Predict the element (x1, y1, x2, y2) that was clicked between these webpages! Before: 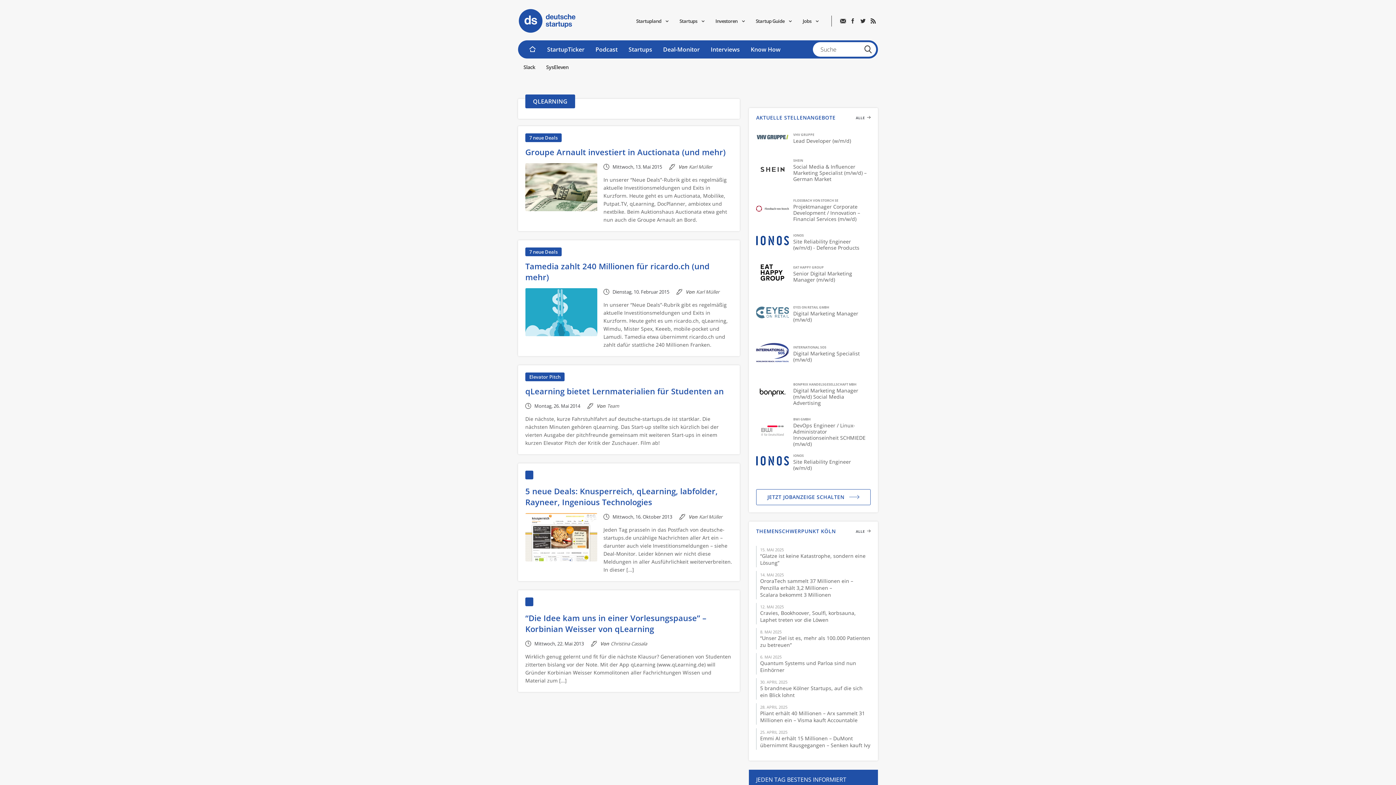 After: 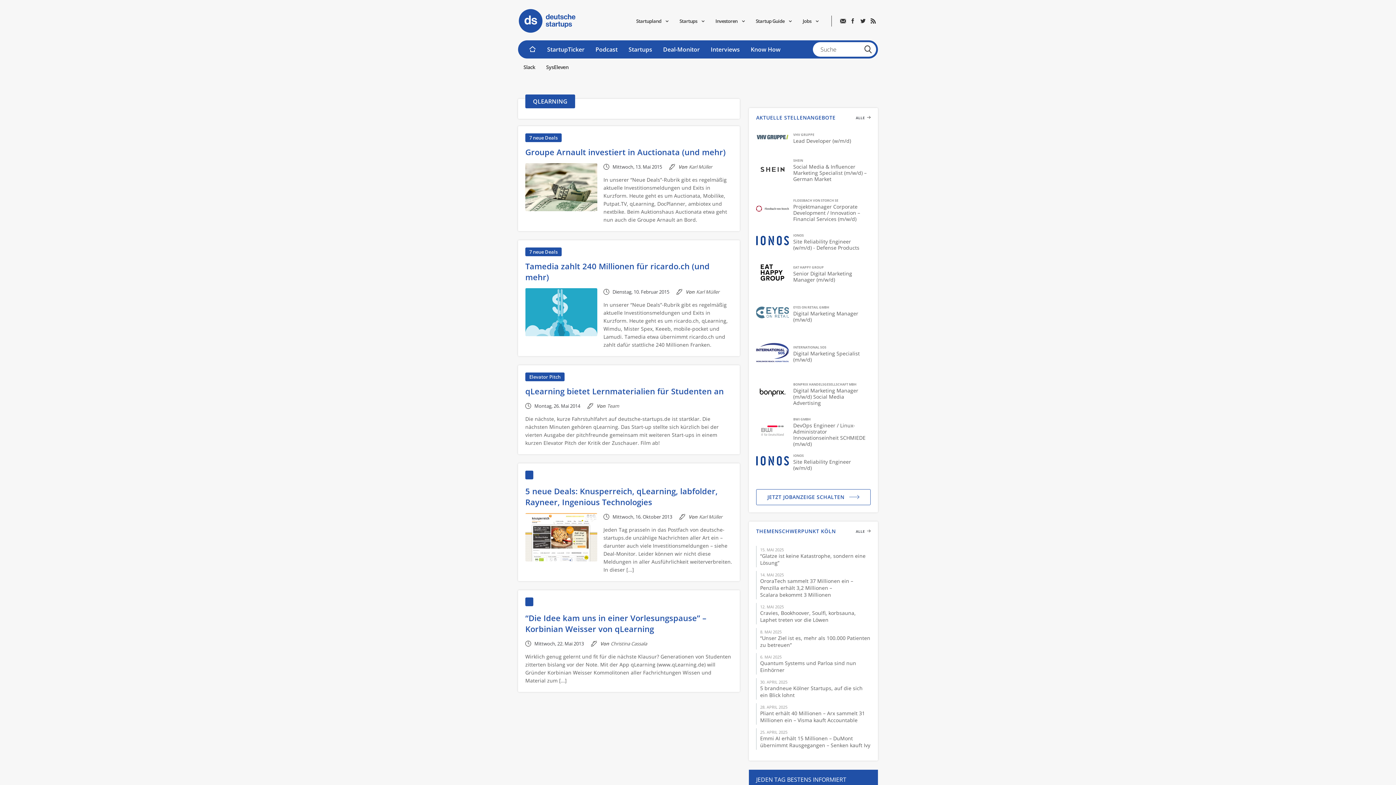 Action: bbox: (756, 232, 870, 250) label: IONOS
Site Reliability Engineer (w/m/d) - Defense Products